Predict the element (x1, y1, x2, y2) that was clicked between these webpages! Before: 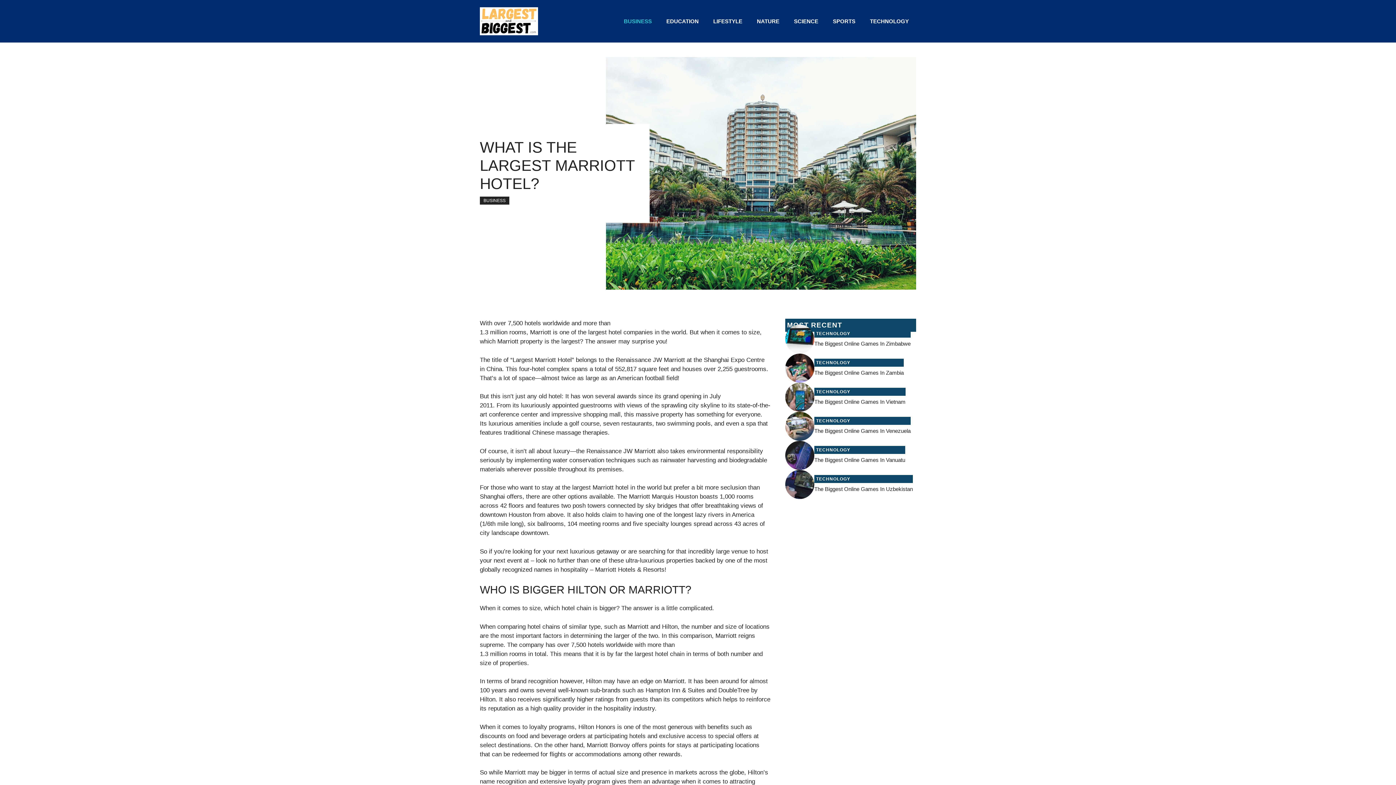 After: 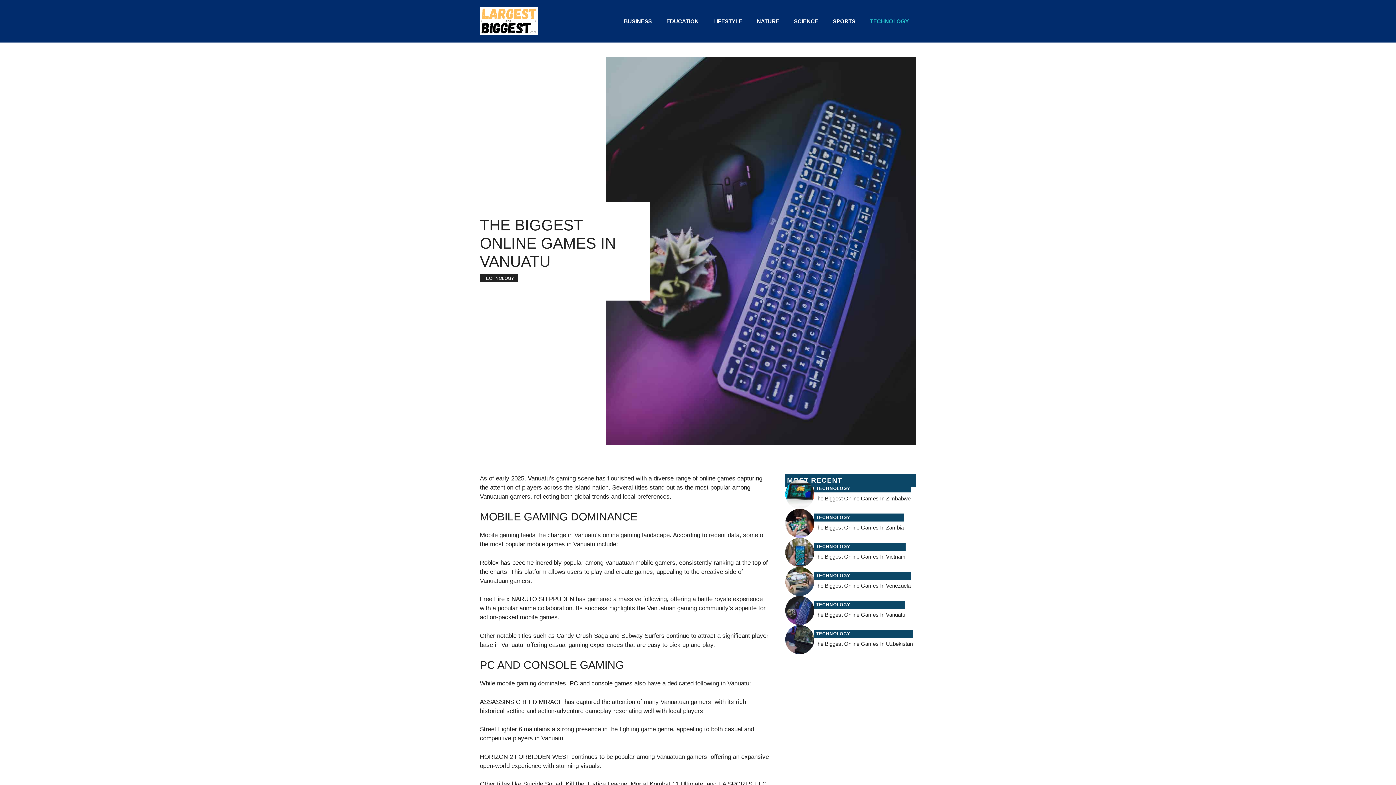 Action: bbox: (785, 451, 814, 458)